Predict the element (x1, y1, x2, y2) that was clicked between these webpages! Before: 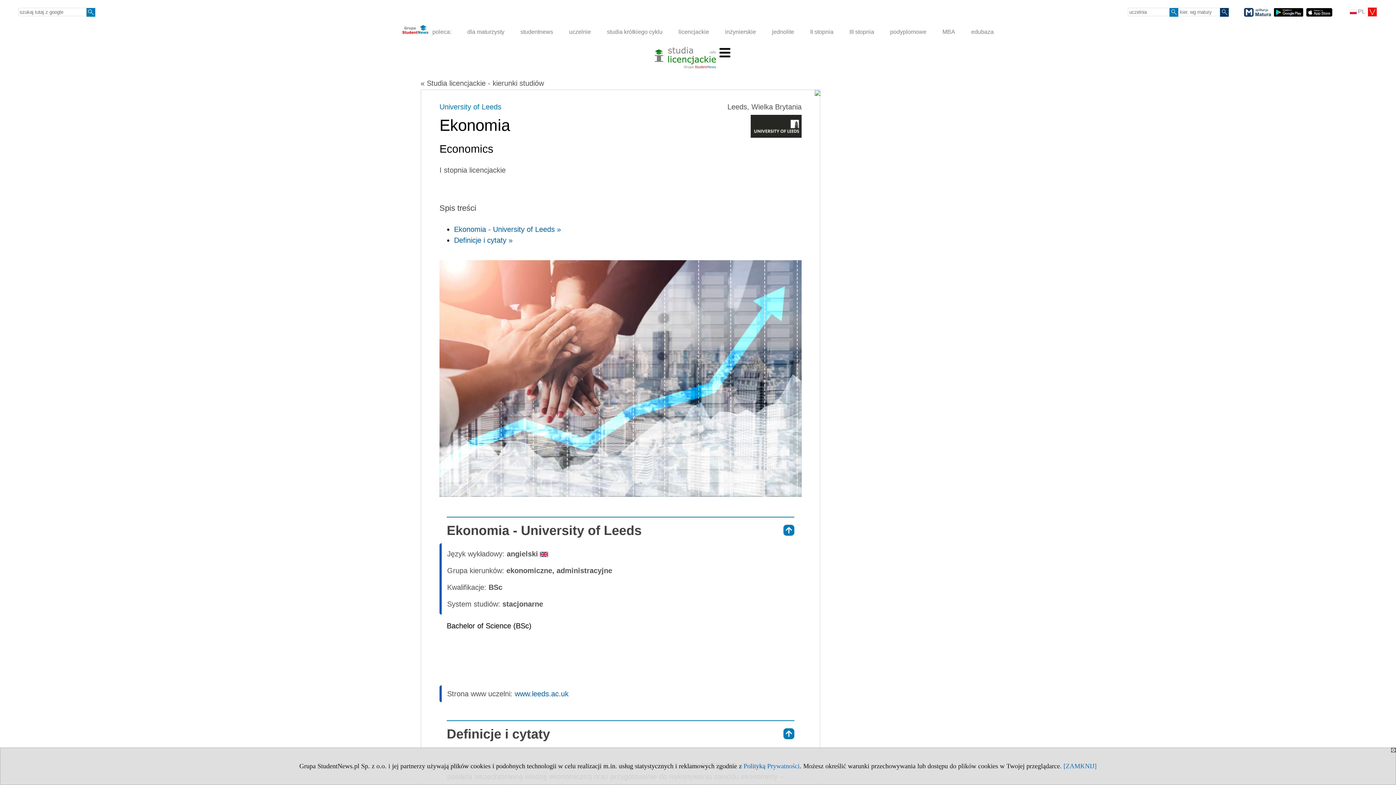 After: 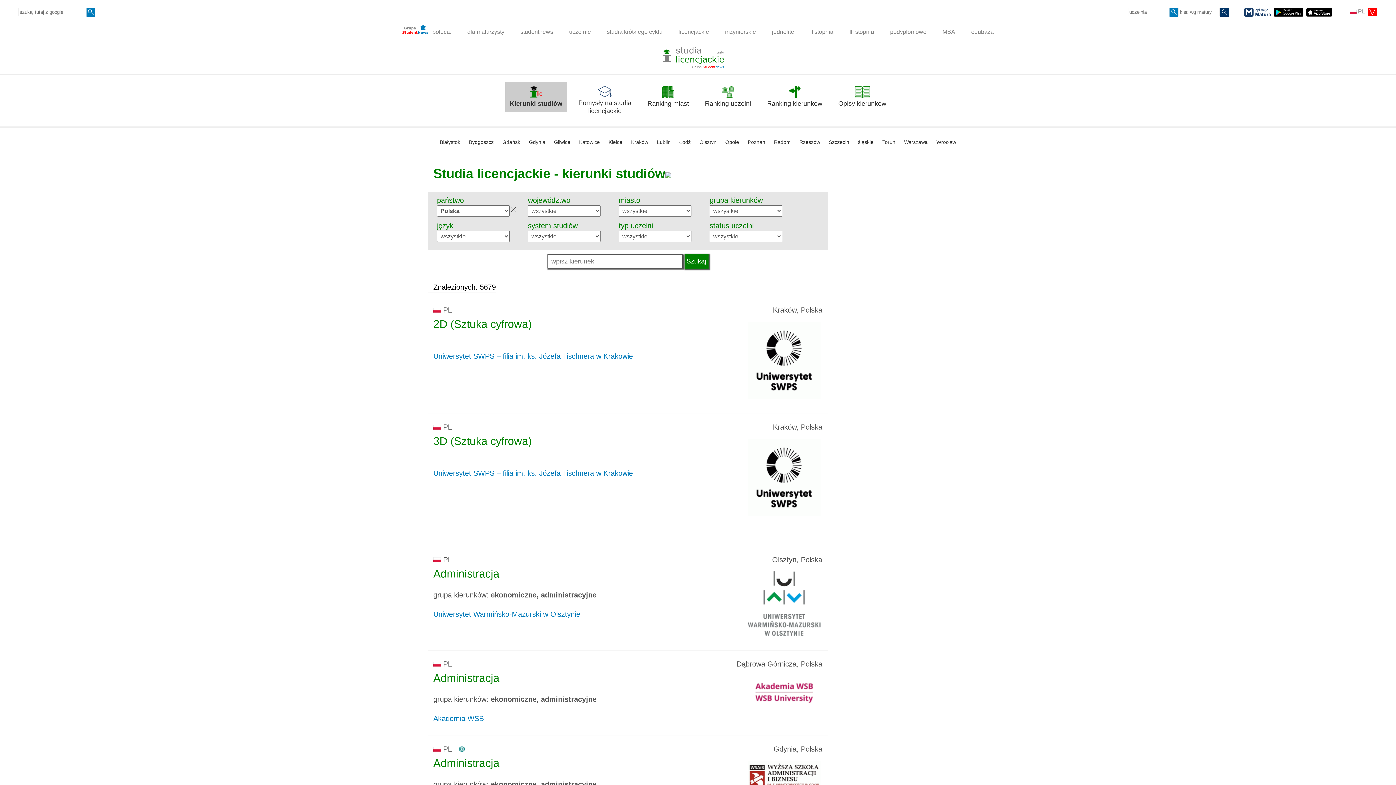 Action: bbox: (654, 52, 716, 60)